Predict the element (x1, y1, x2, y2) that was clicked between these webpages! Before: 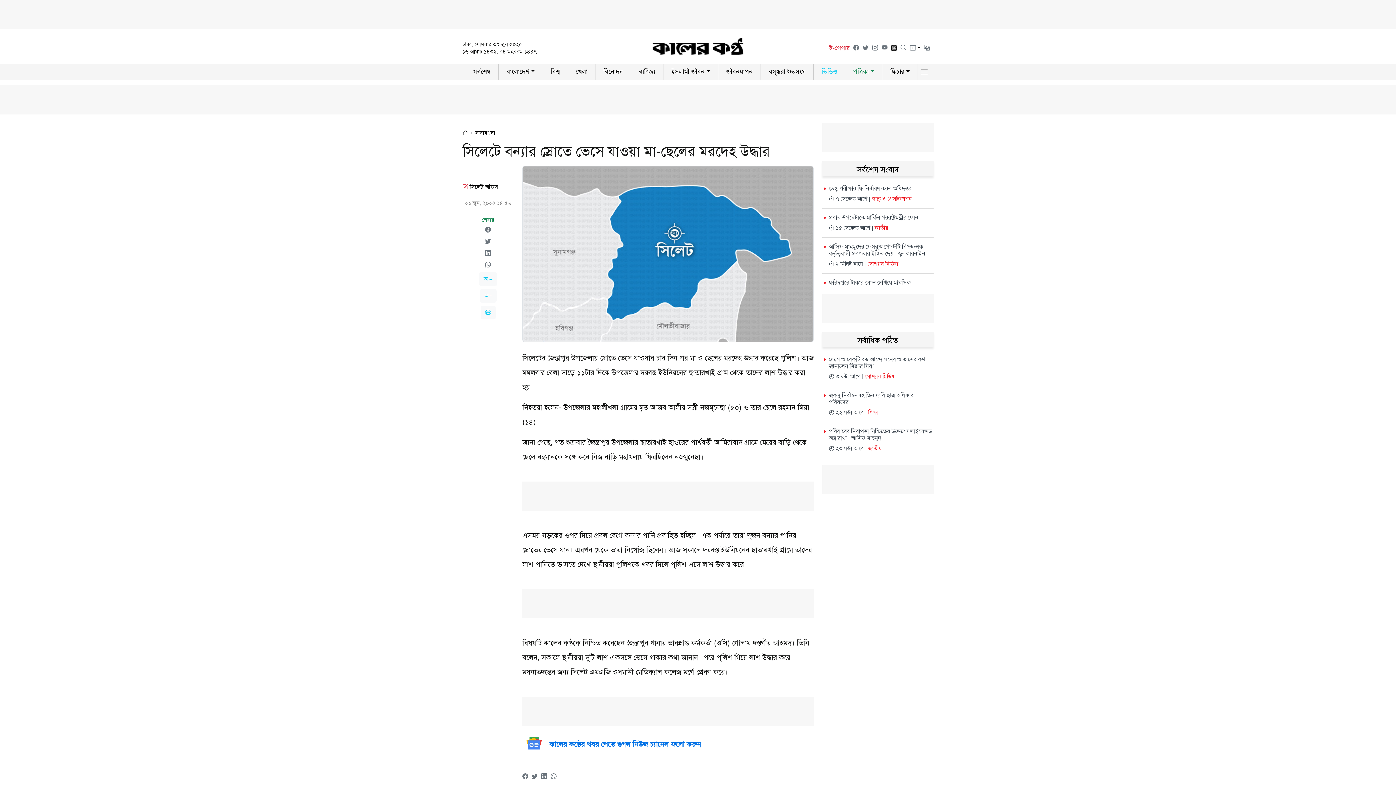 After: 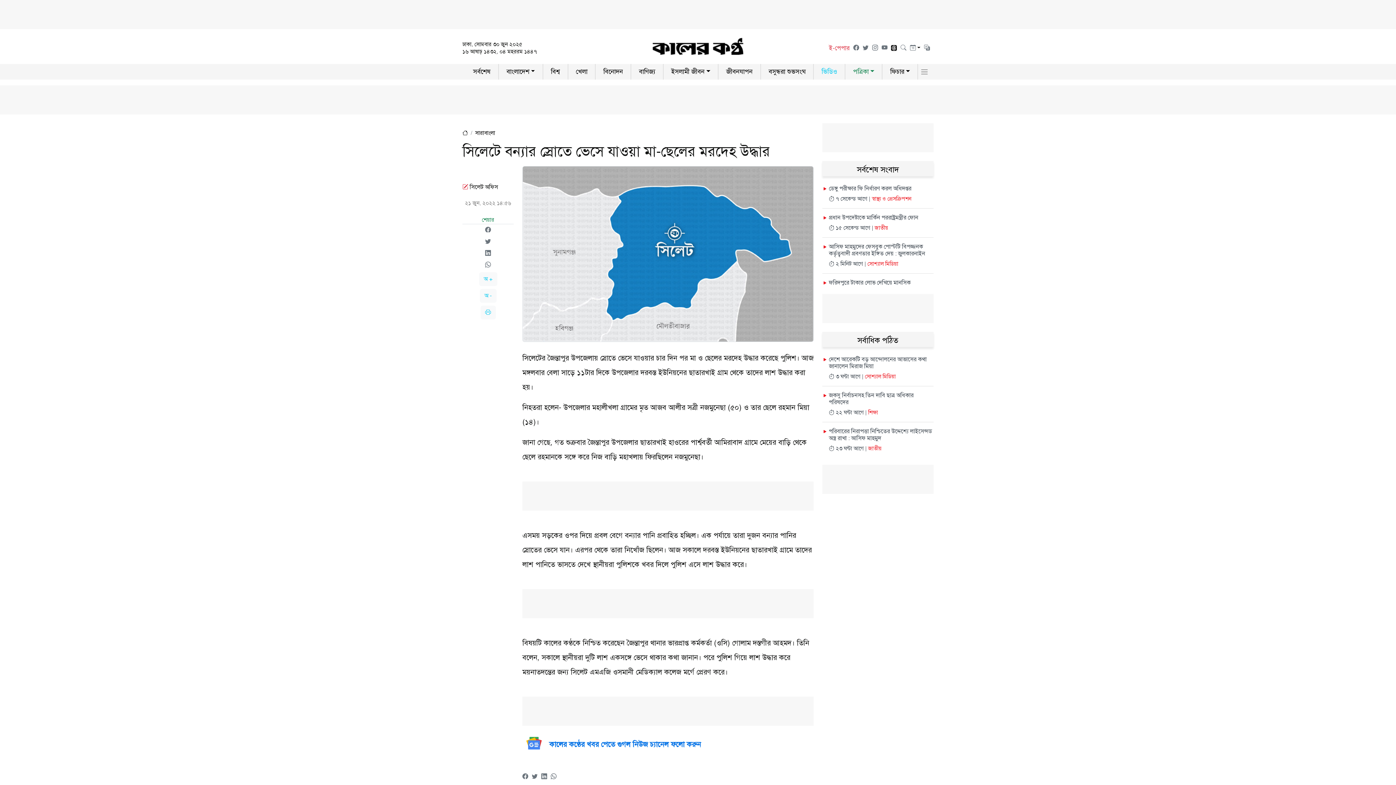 Action: bbox: (541, 773, 547, 780)